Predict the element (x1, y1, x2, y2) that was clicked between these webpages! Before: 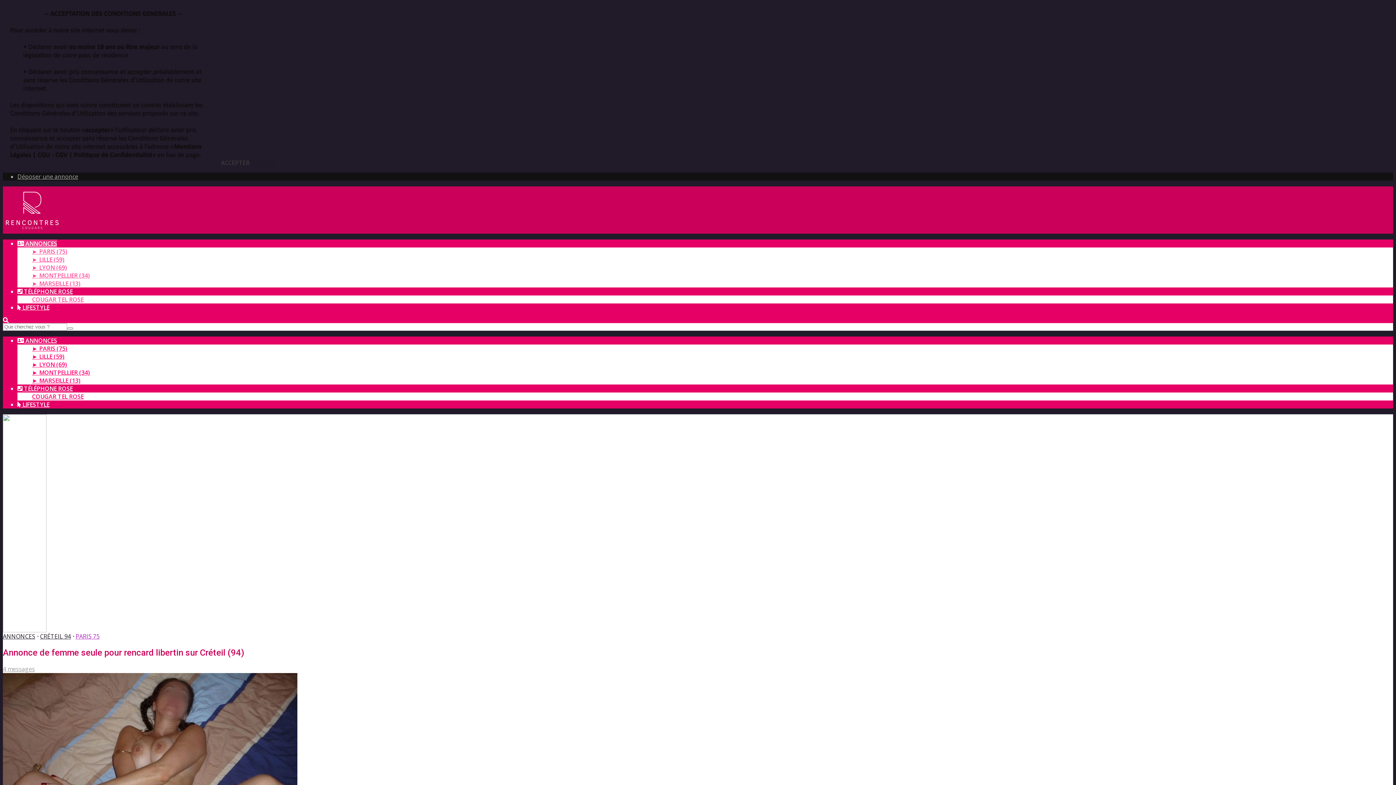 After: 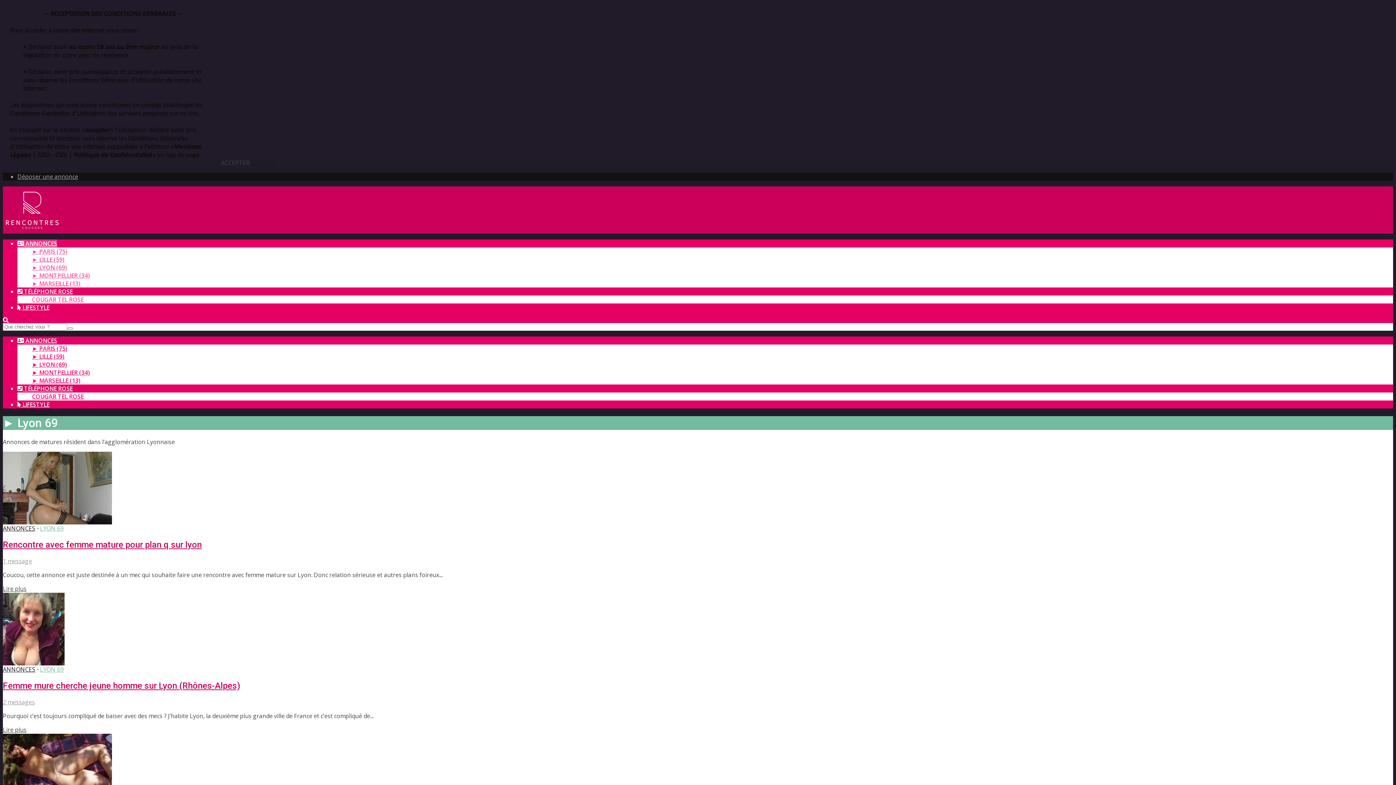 Action: bbox: (32, 360, 67, 368) label: ► LYON (69)